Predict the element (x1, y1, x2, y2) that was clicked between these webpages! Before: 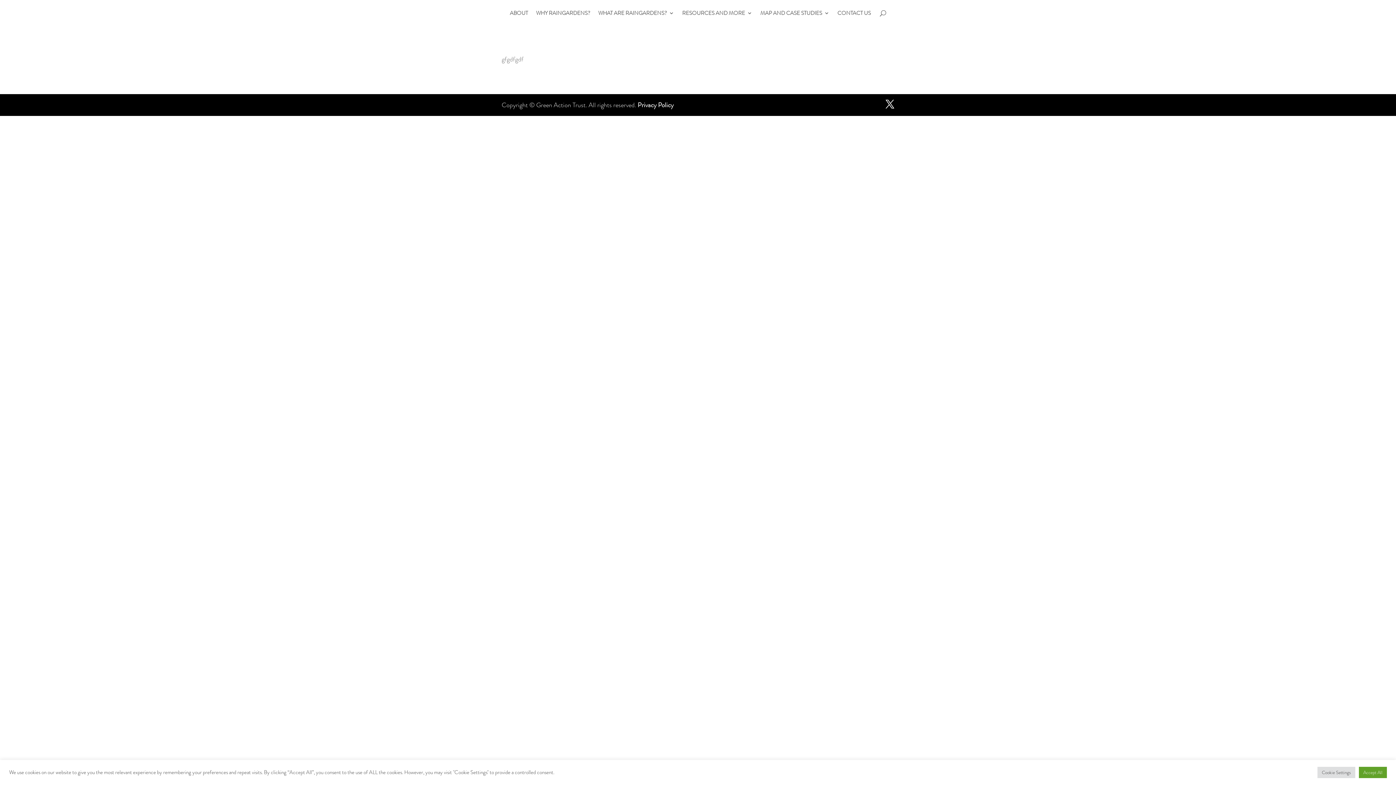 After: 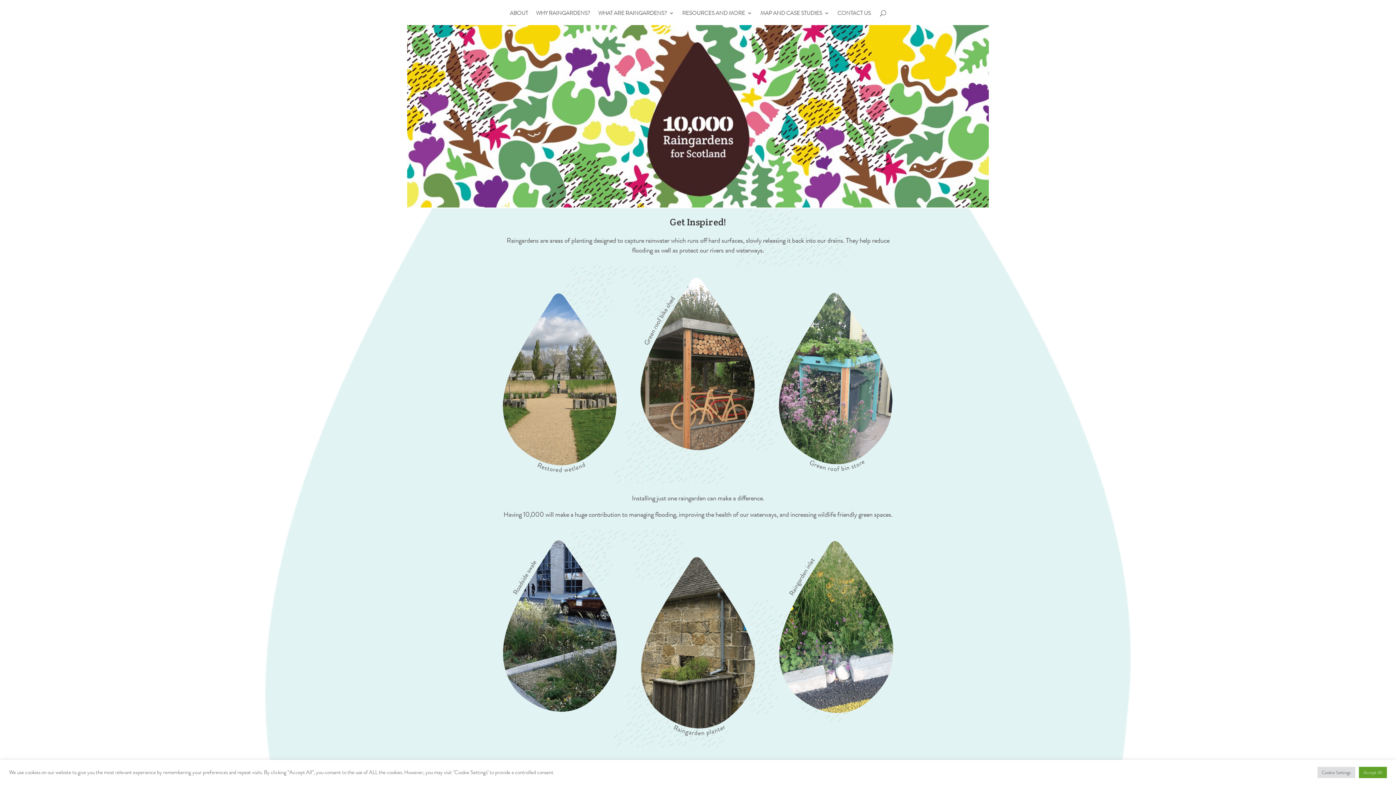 Action: label: Privacy Policy bbox: (637, 100, 673, 109)